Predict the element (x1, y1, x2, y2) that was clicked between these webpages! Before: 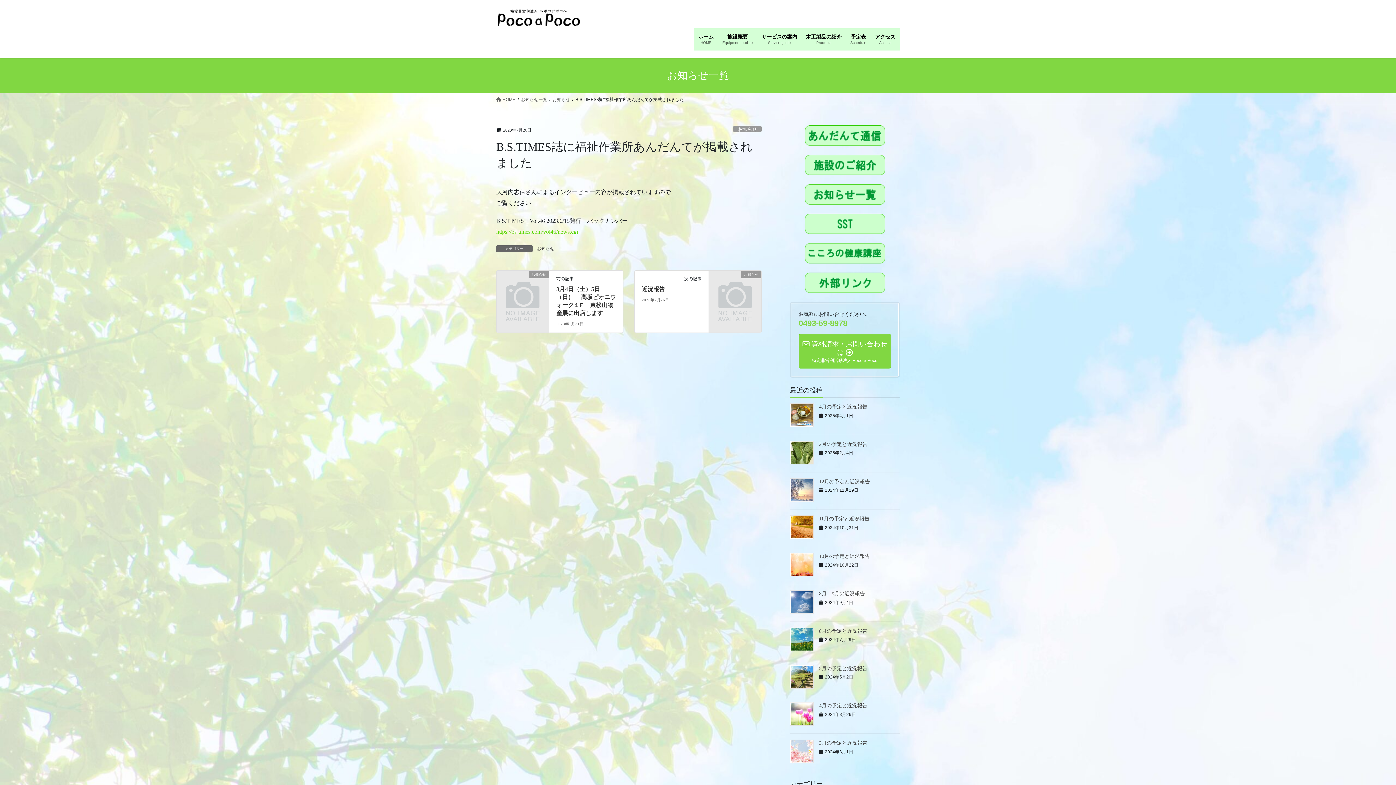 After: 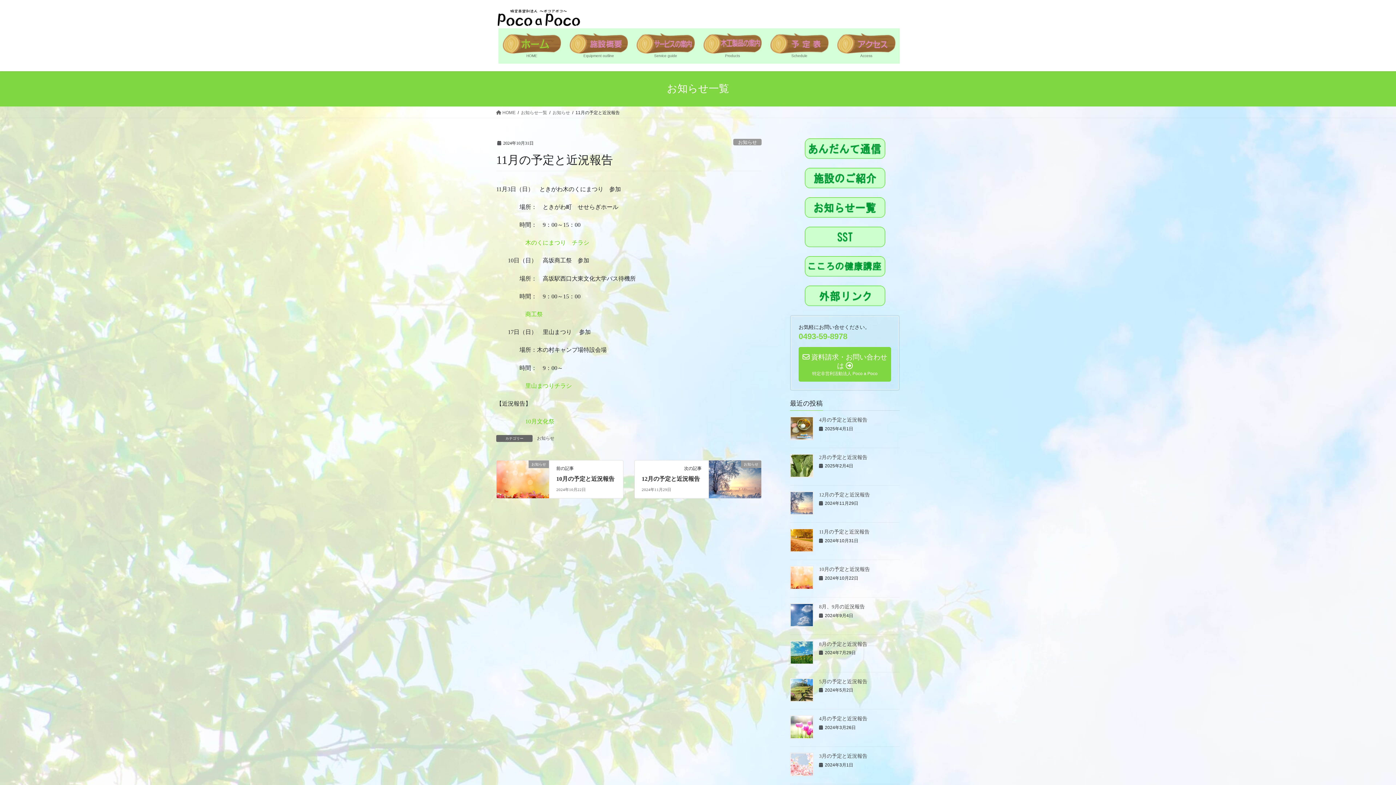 Action: label: 11月の予定と近況報告 bbox: (819, 516, 869, 521)